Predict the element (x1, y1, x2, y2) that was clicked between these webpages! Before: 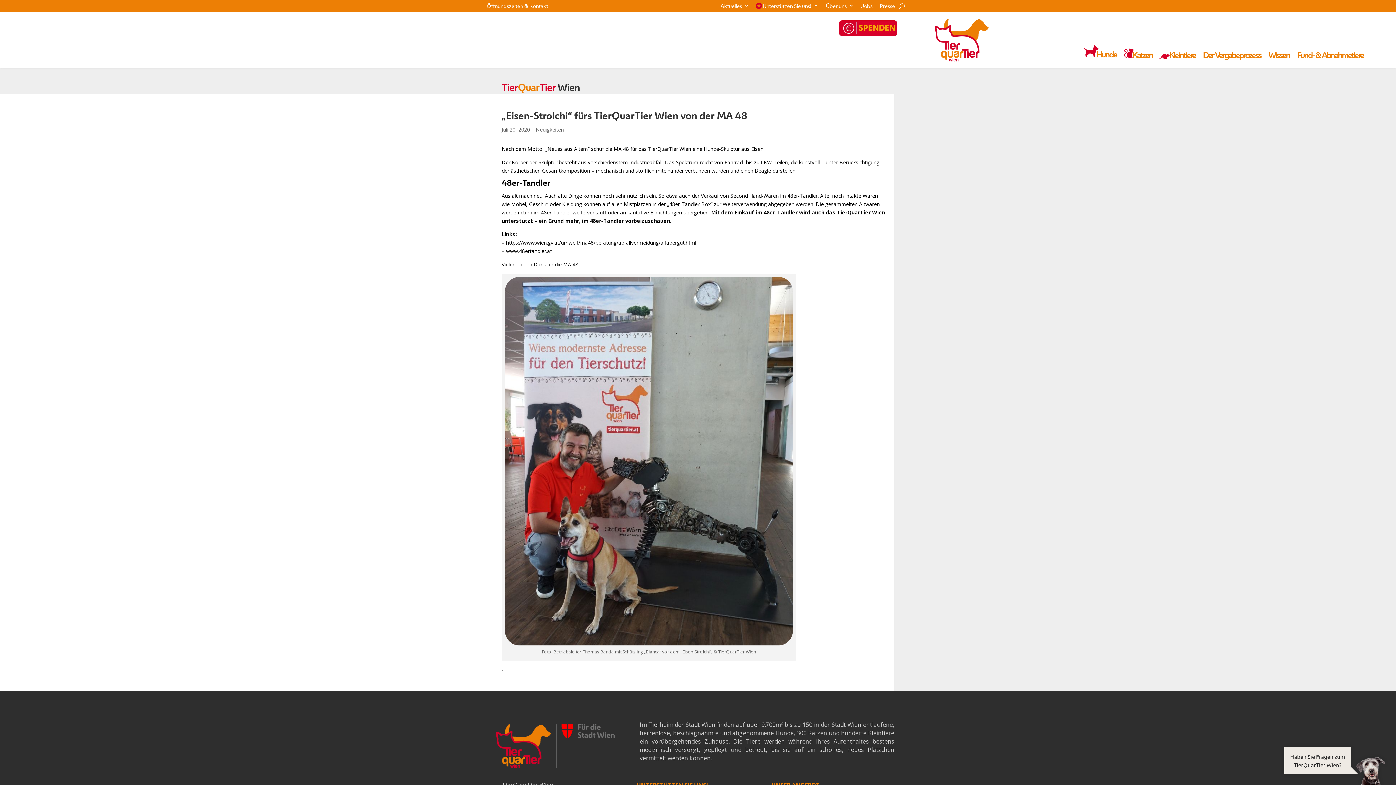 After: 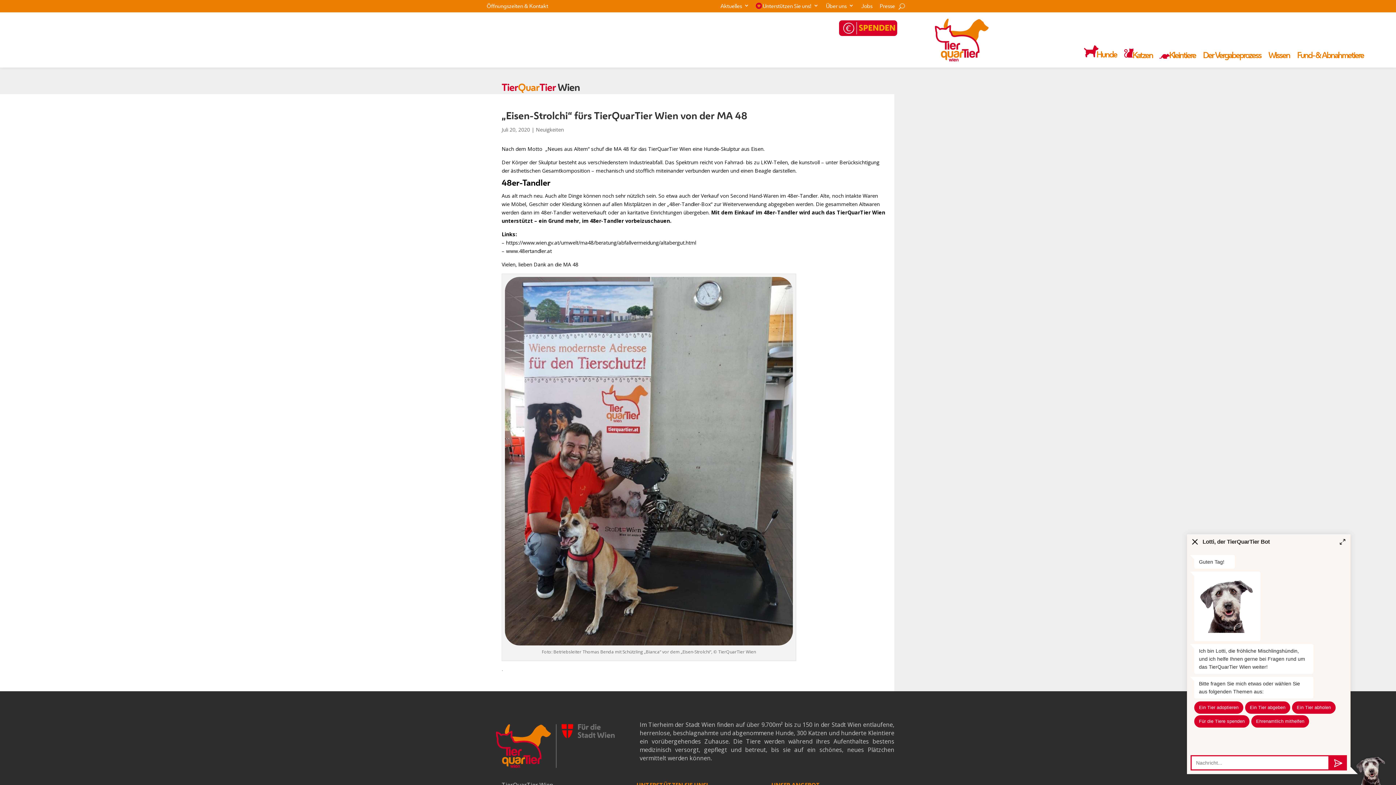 Action: label: Chatbot öffnen bbox: (1356, 756, 1385, 785)